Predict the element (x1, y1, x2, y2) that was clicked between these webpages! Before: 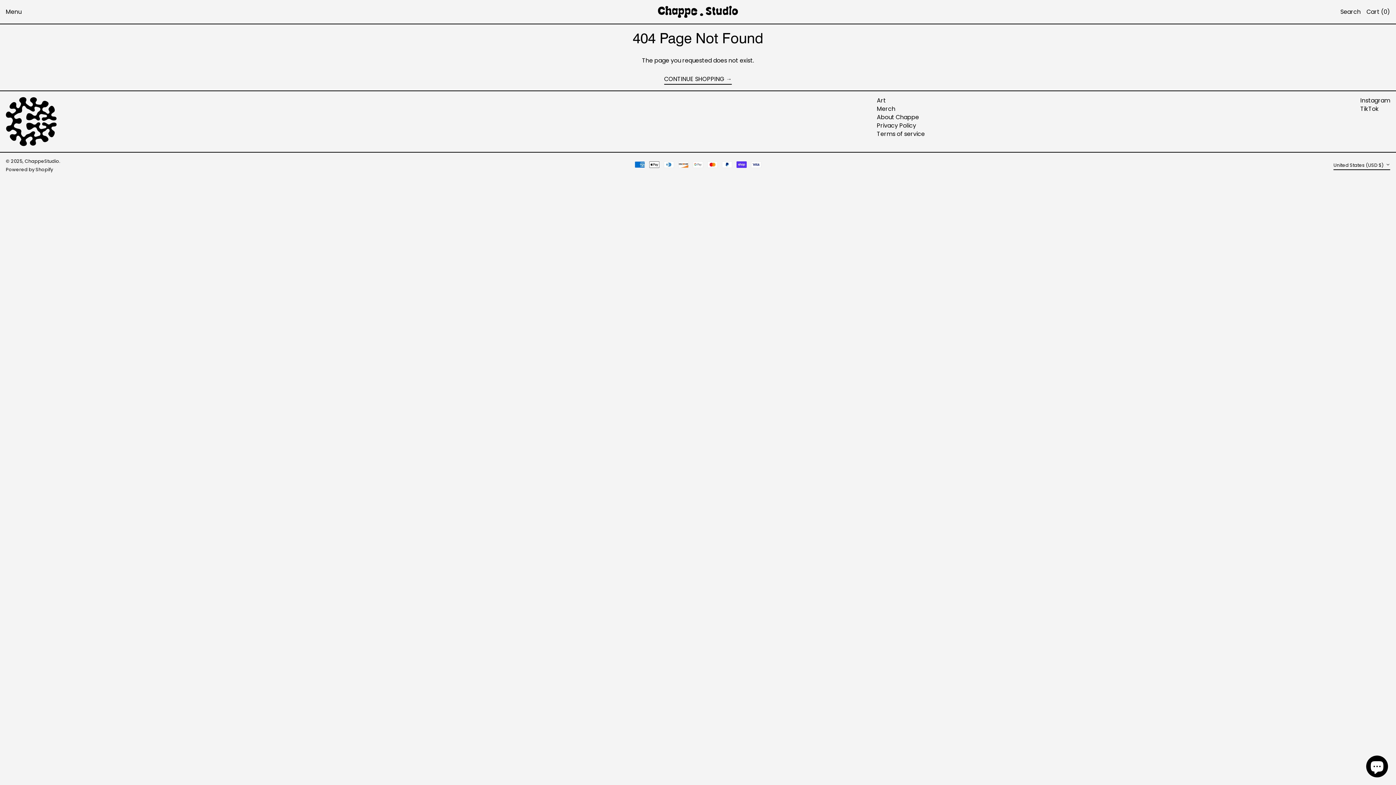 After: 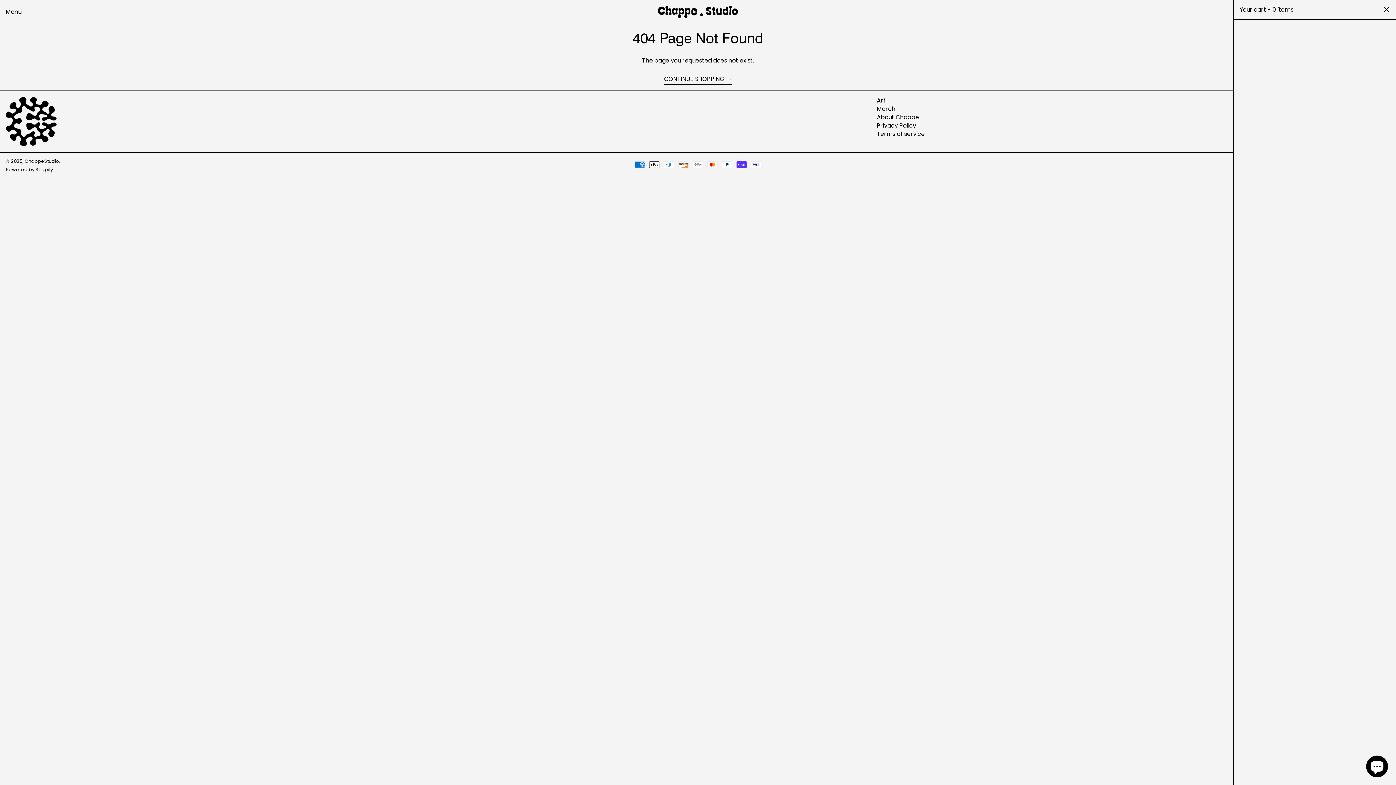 Action: bbox: (1366, 5, 1390, 18) label: Cart (0)